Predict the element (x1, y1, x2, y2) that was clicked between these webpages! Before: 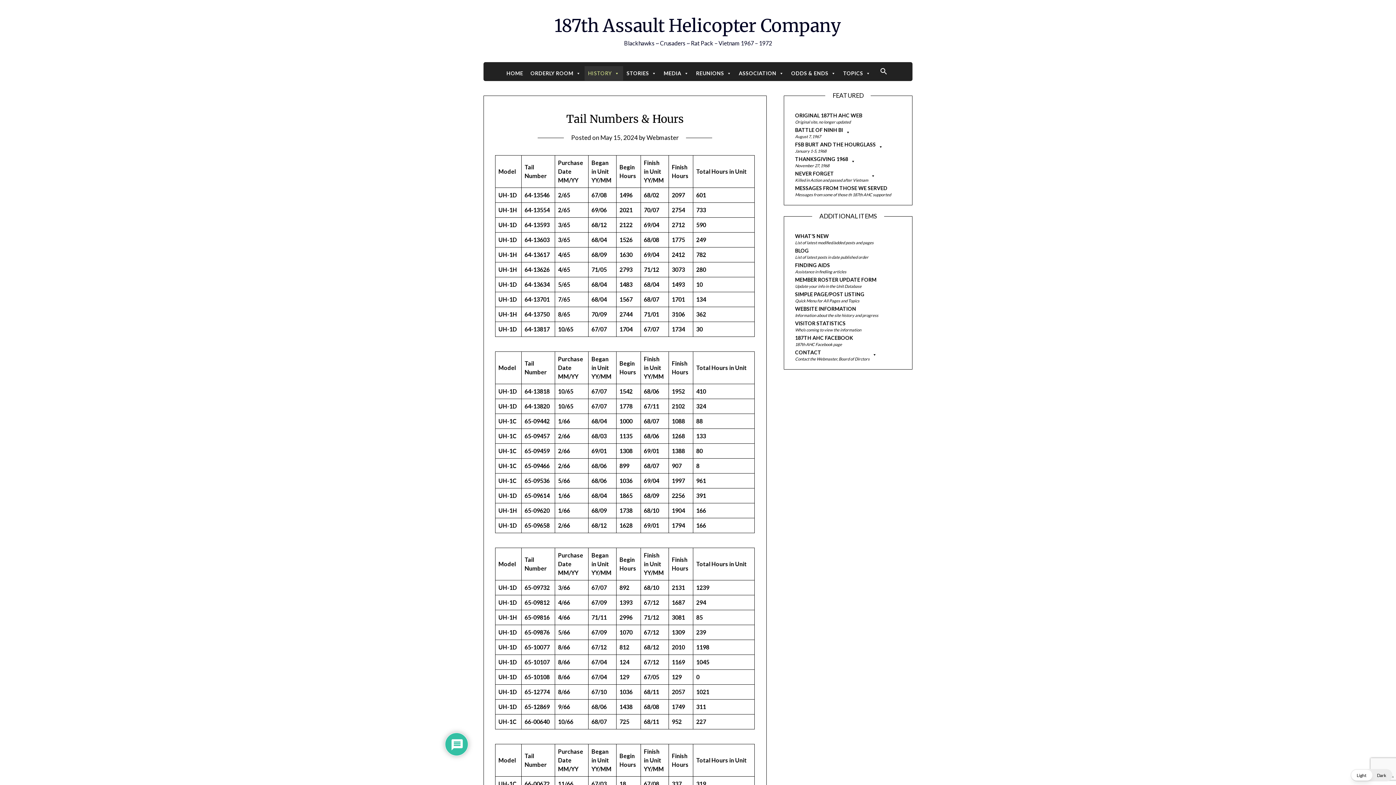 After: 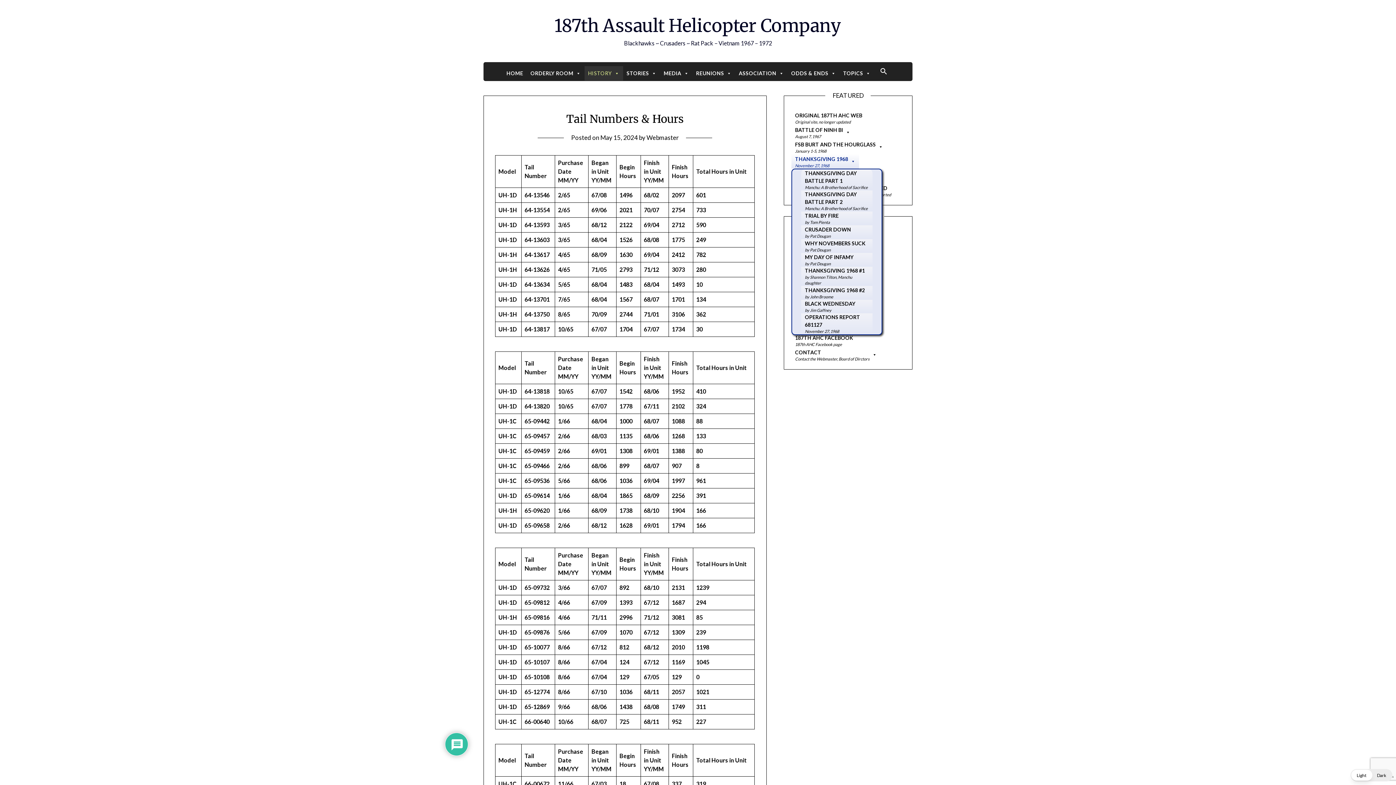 Action: bbox: (791, 154, 859, 168) label: THANKSGIVING 1968
November 27, 1968